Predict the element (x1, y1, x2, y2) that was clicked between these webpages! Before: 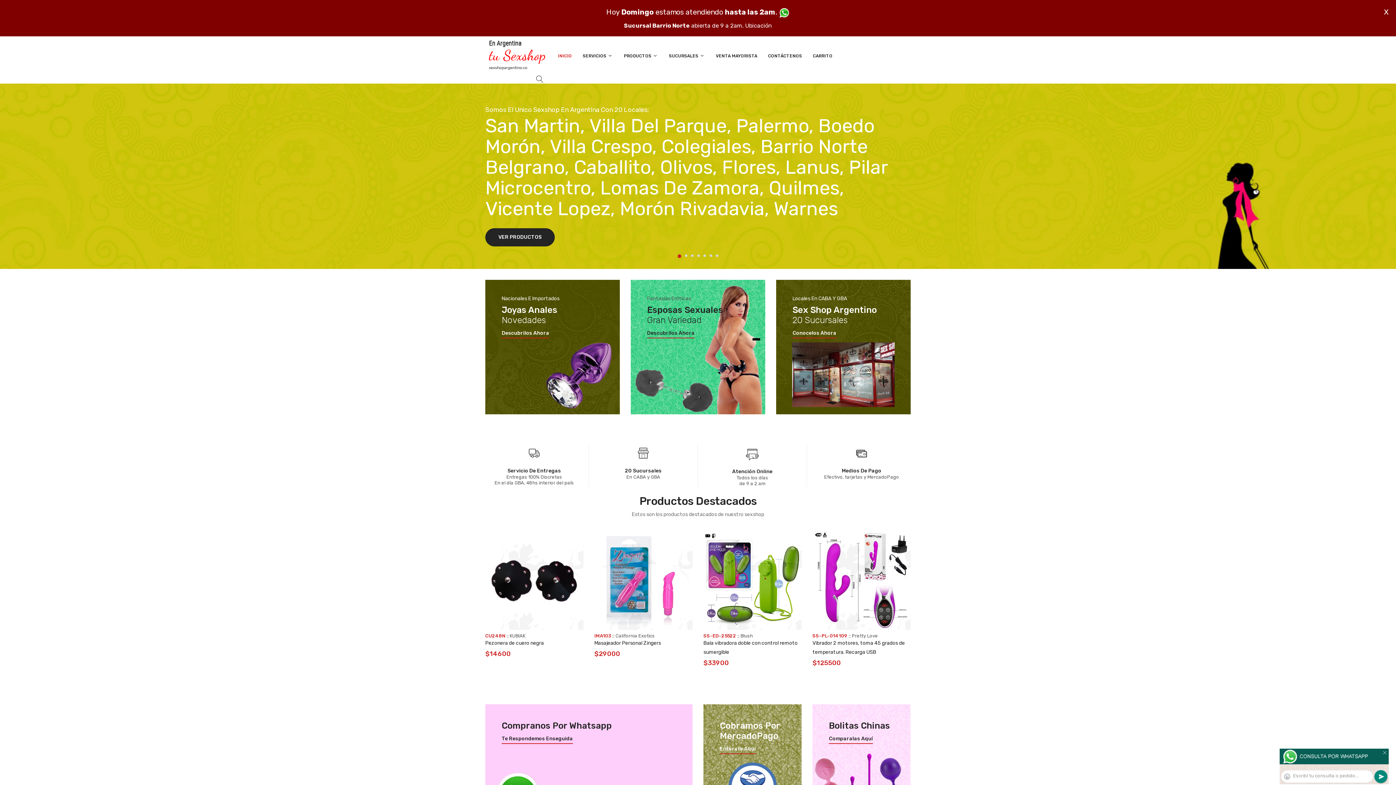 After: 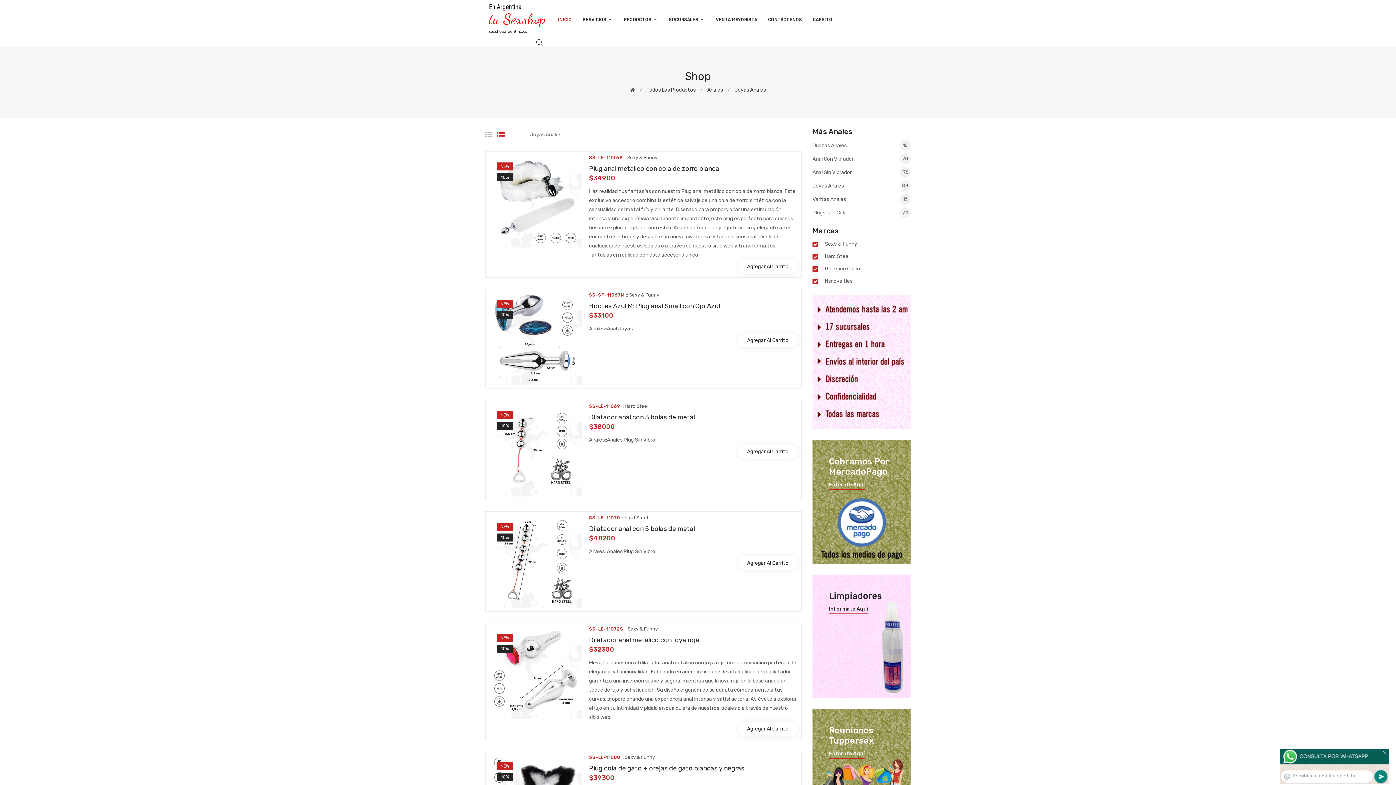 Action: bbox: (485, 343, 620, 350)